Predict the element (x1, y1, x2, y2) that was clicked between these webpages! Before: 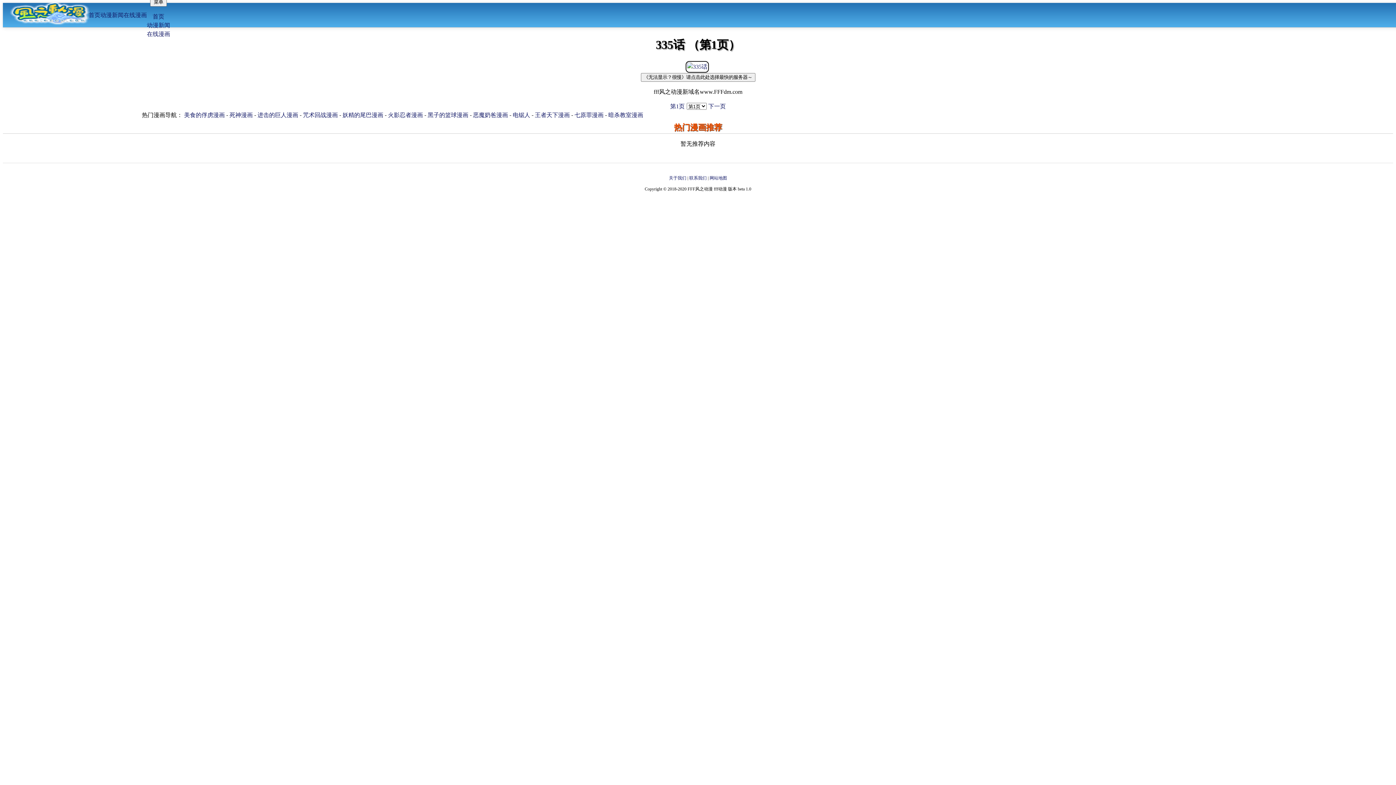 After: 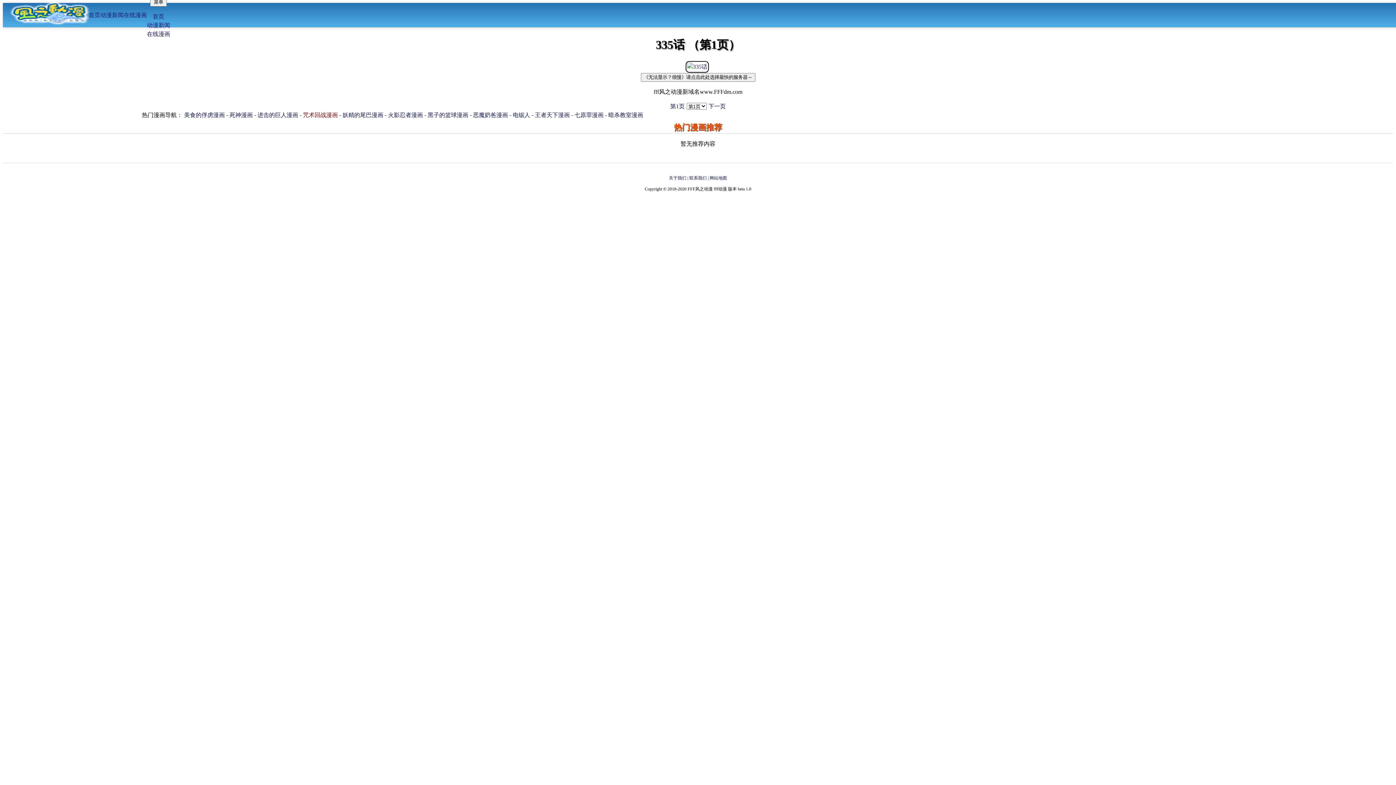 Action: label: 咒术回战漫画 bbox: (303, 112, 337, 118)